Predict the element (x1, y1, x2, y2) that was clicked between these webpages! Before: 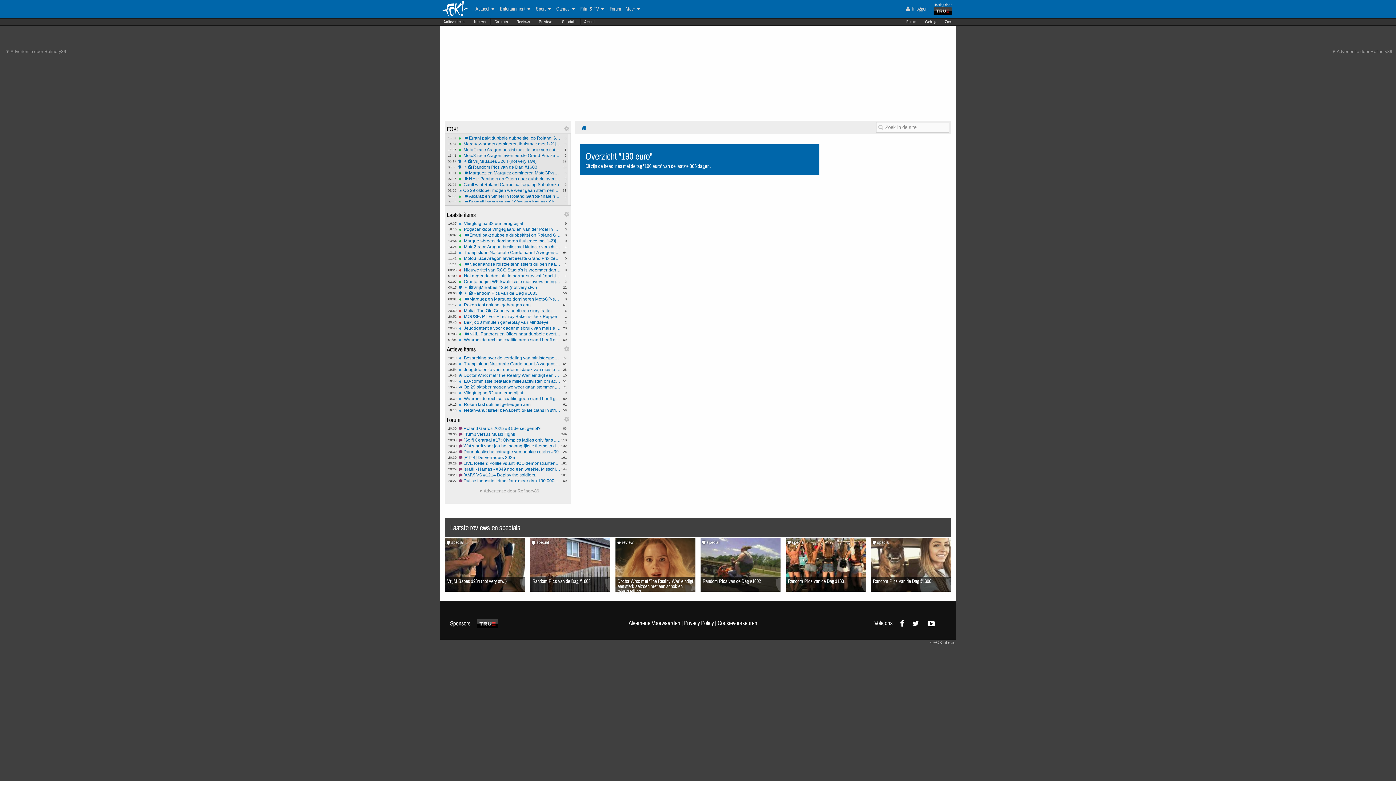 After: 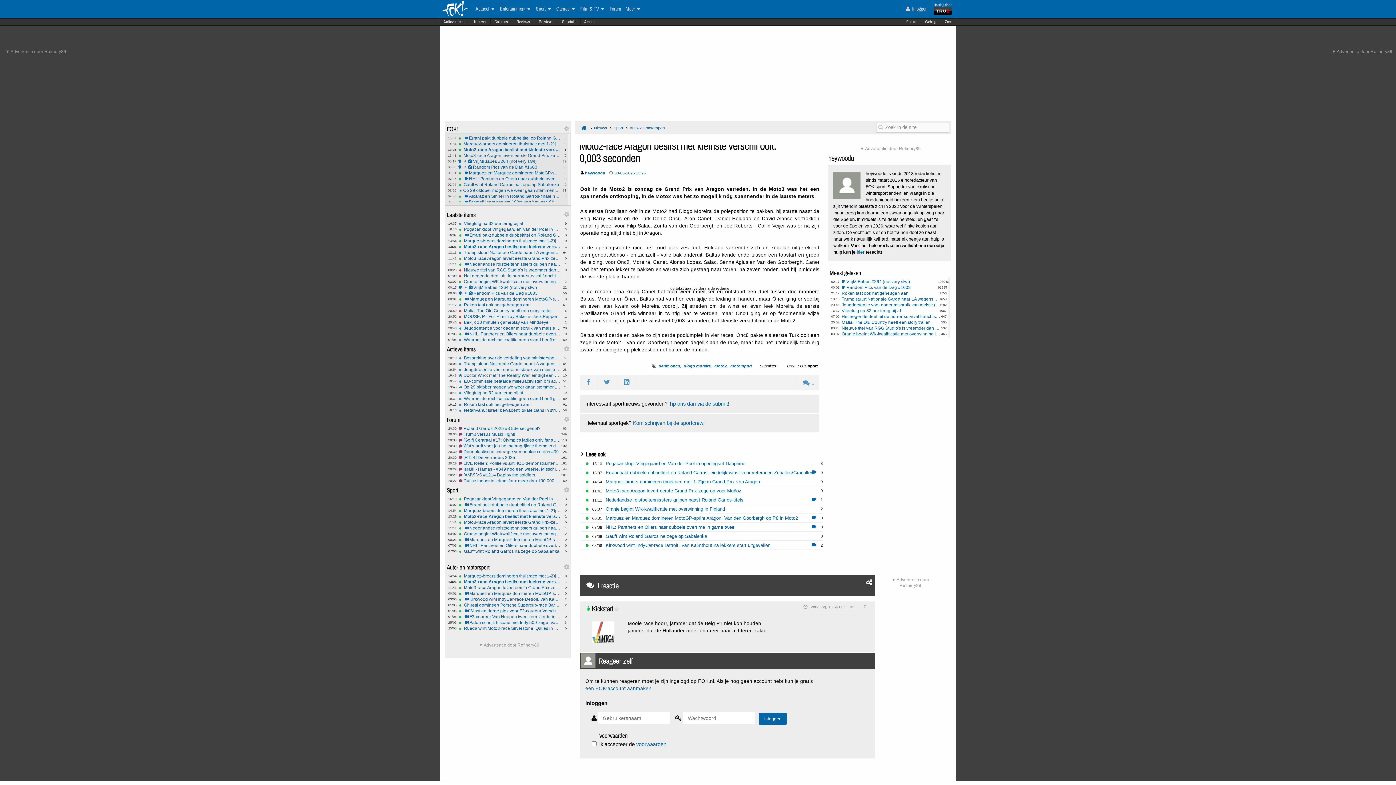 Action: label: 1
13:26
Moto2-race Aragon beslist met kleinste verschil ooit: 0,003 seconden bbox: (458, 147, 560, 152)